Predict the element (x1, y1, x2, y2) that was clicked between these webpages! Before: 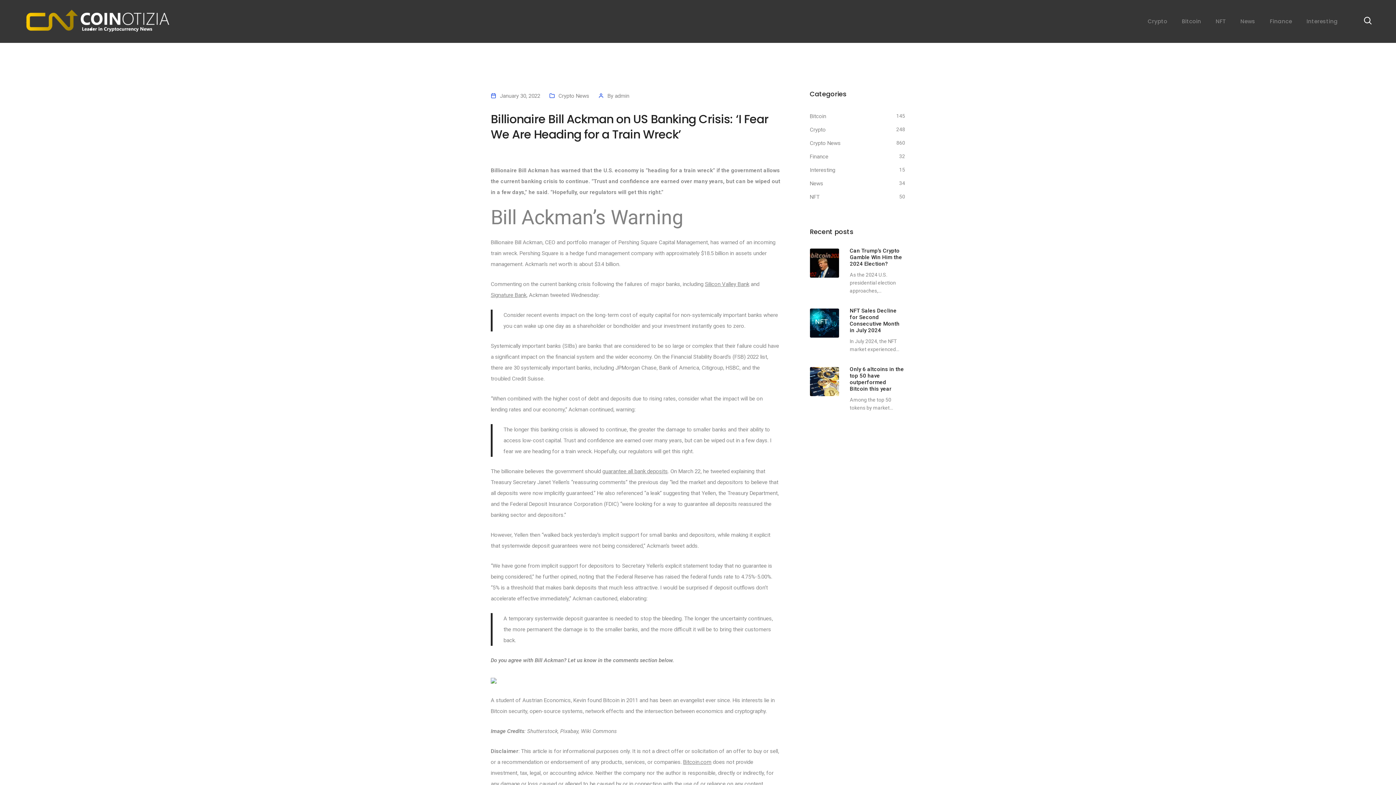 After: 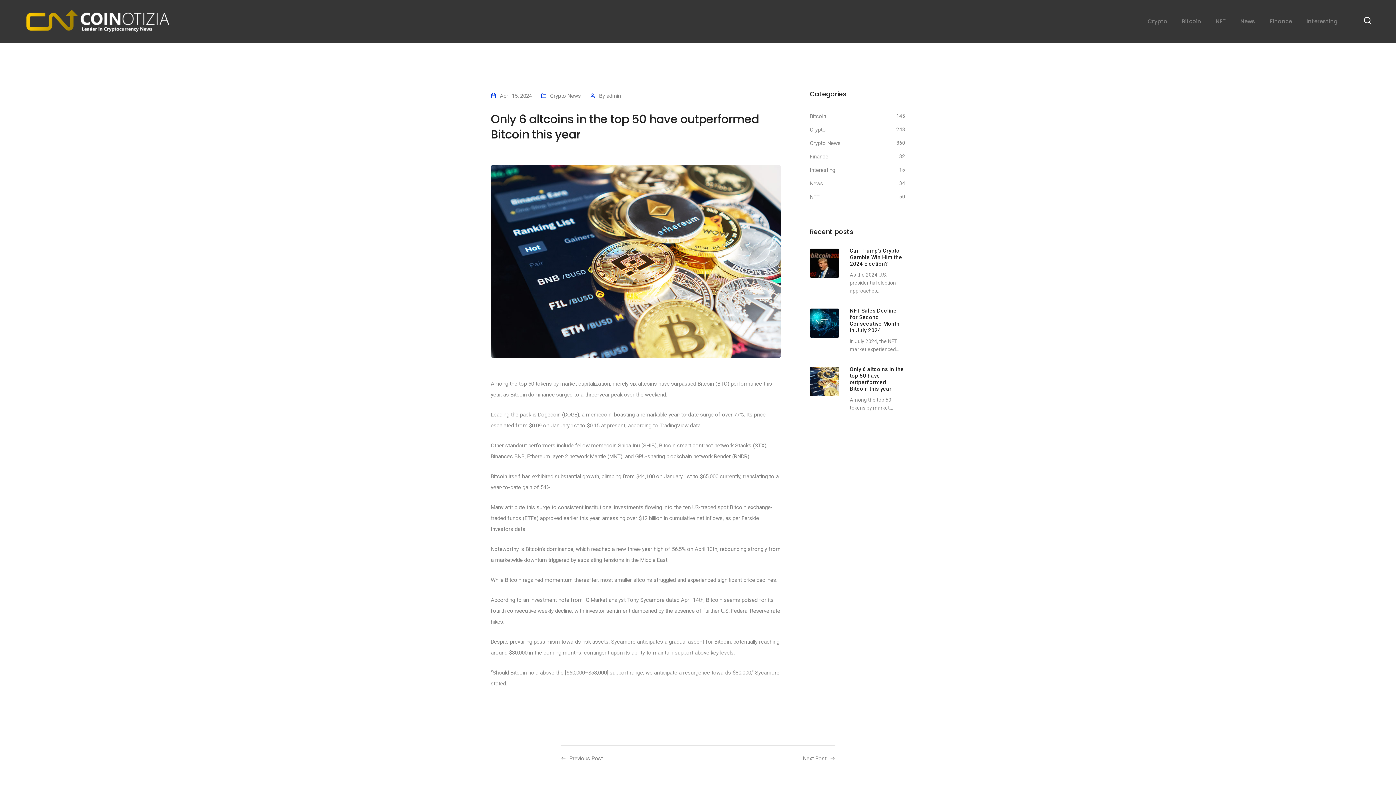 Action: bbox: (850, 366, 905, 392) label: Only 6 altcoins in the top 50 have outperformed Bitcoin this year